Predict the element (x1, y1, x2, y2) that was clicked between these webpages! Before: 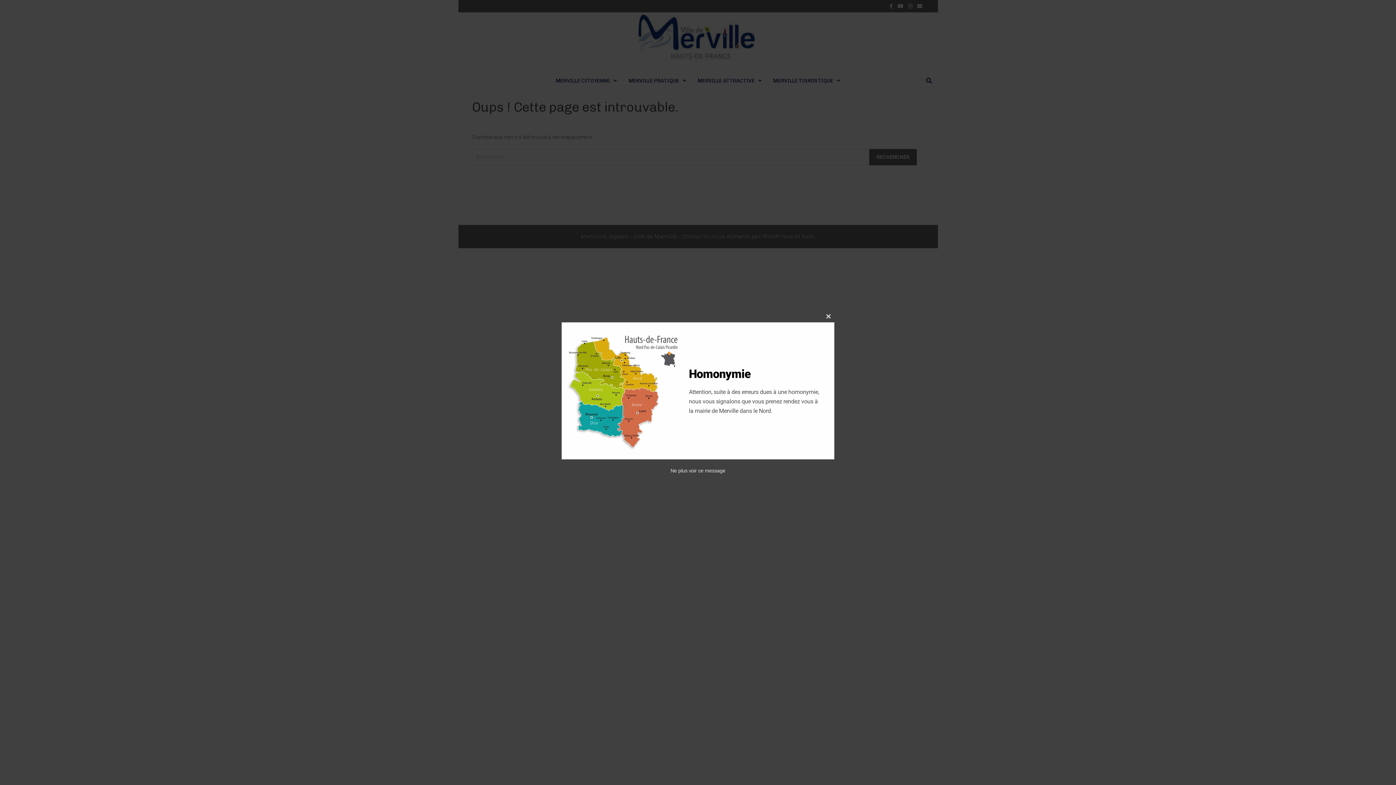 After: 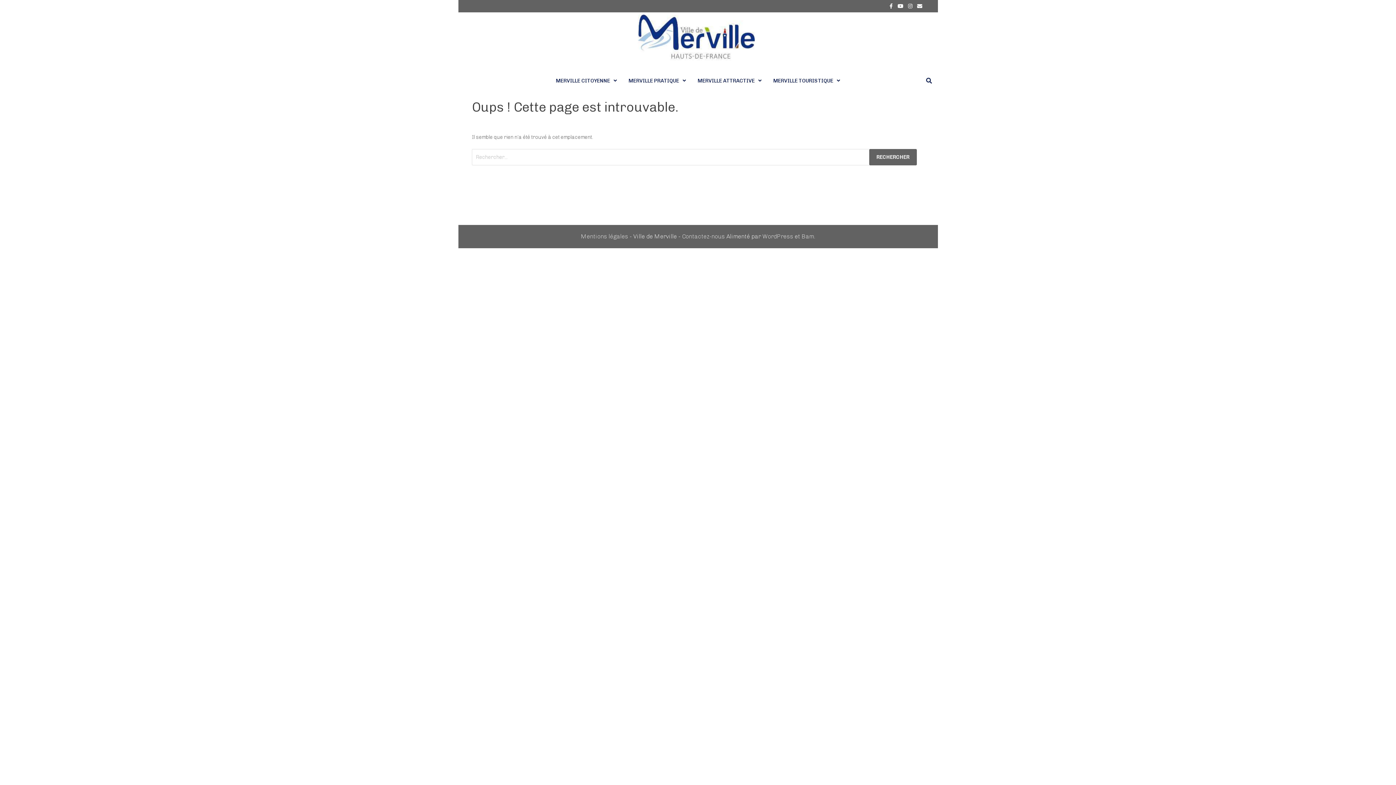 Action: label: CLOSE THIS MODULE bbox: (822, 310, 834, 322)